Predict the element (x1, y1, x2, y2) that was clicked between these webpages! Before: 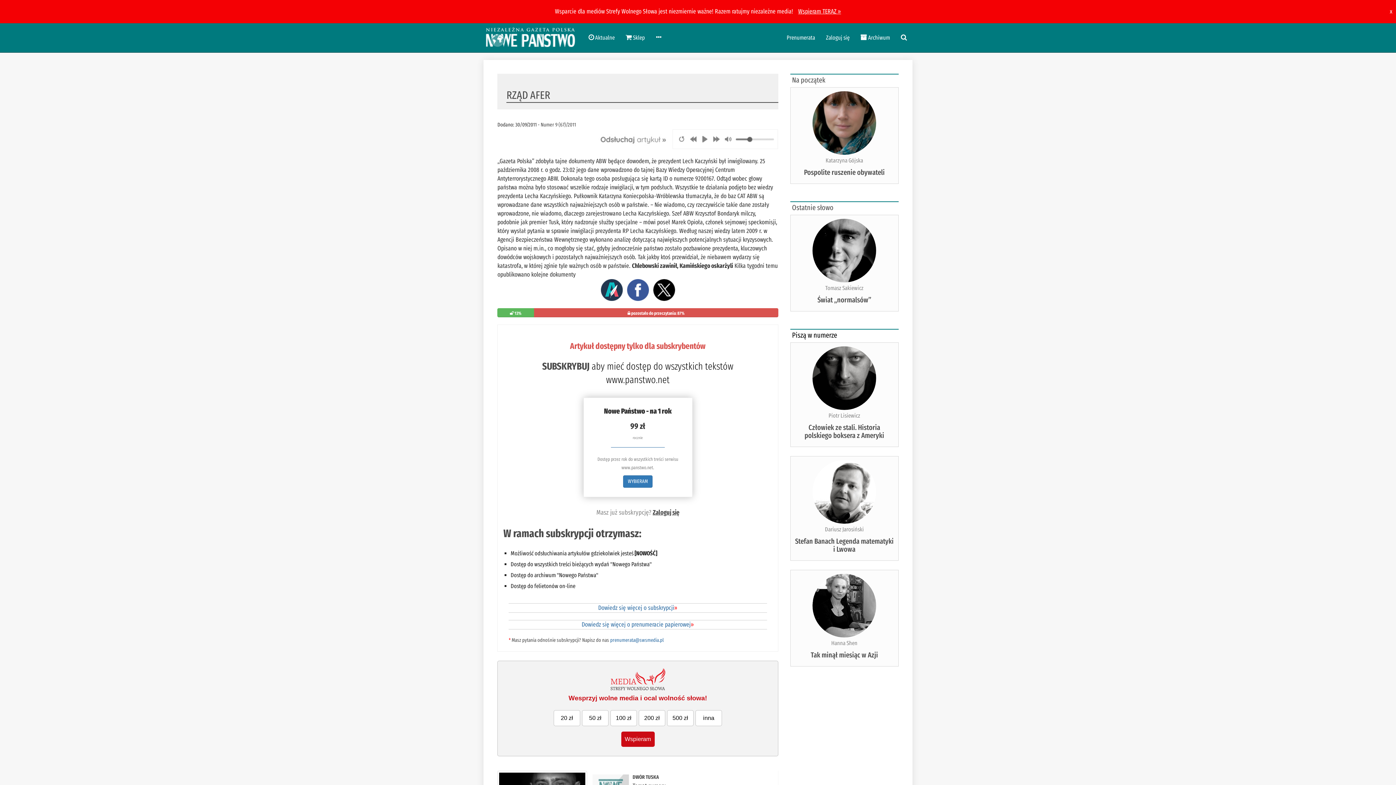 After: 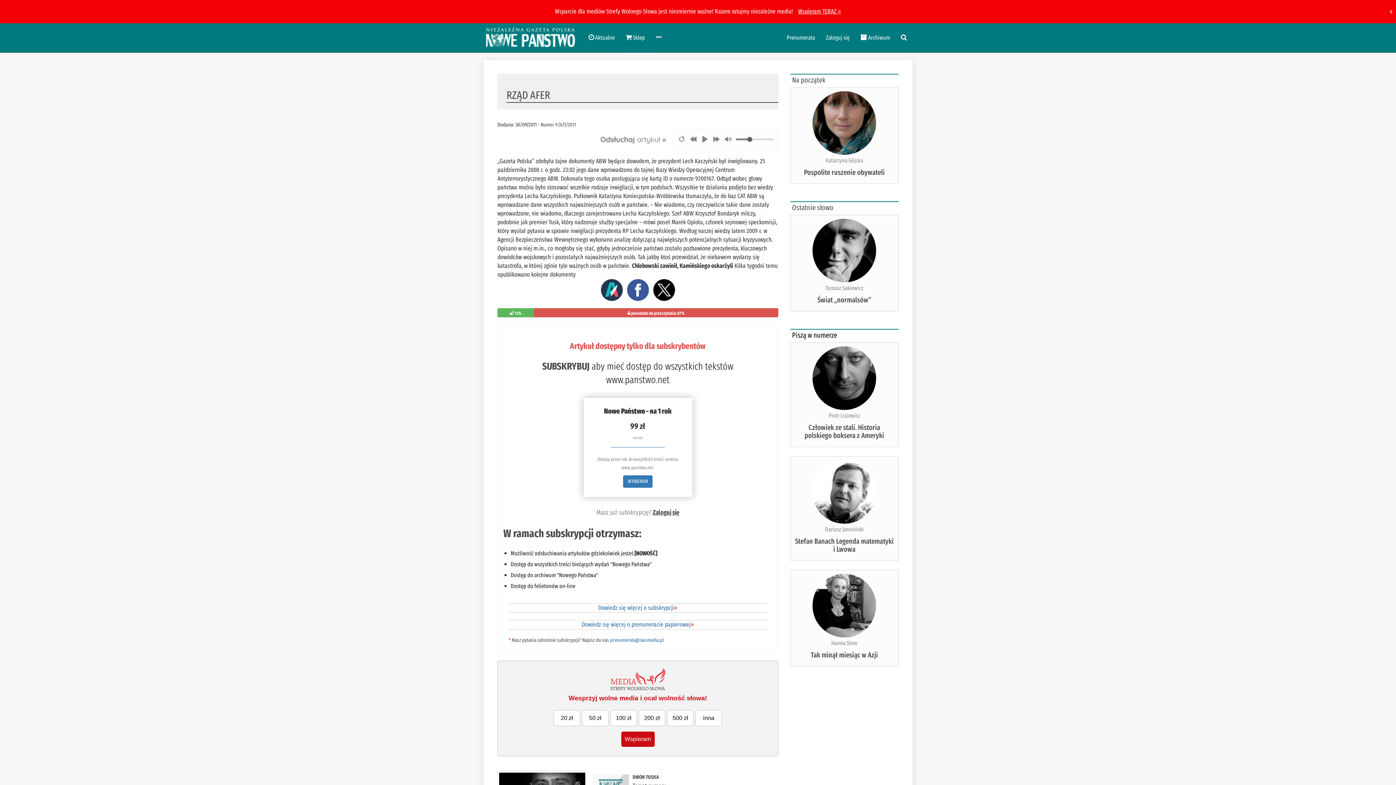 Action: label:  Sklep bbox: (620, 23, 650, 52)